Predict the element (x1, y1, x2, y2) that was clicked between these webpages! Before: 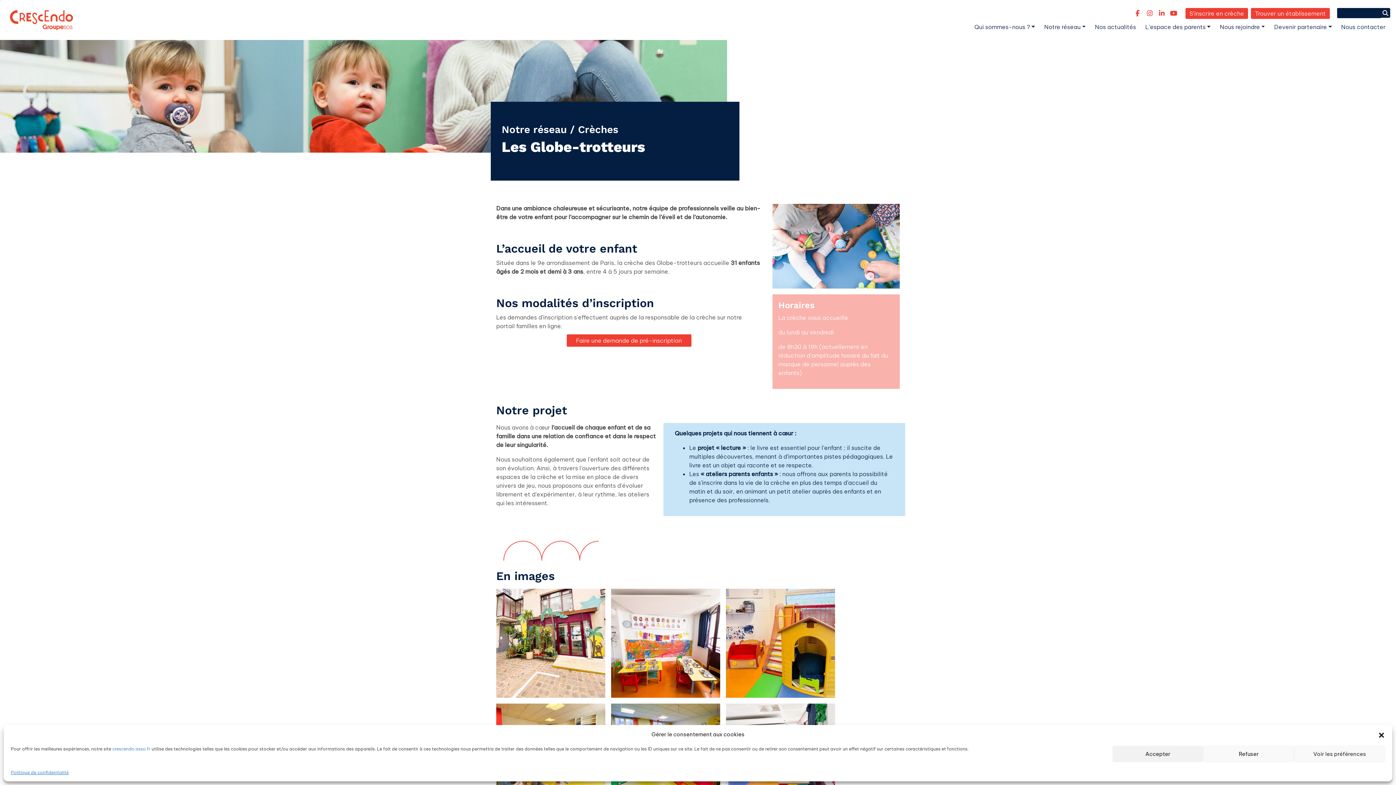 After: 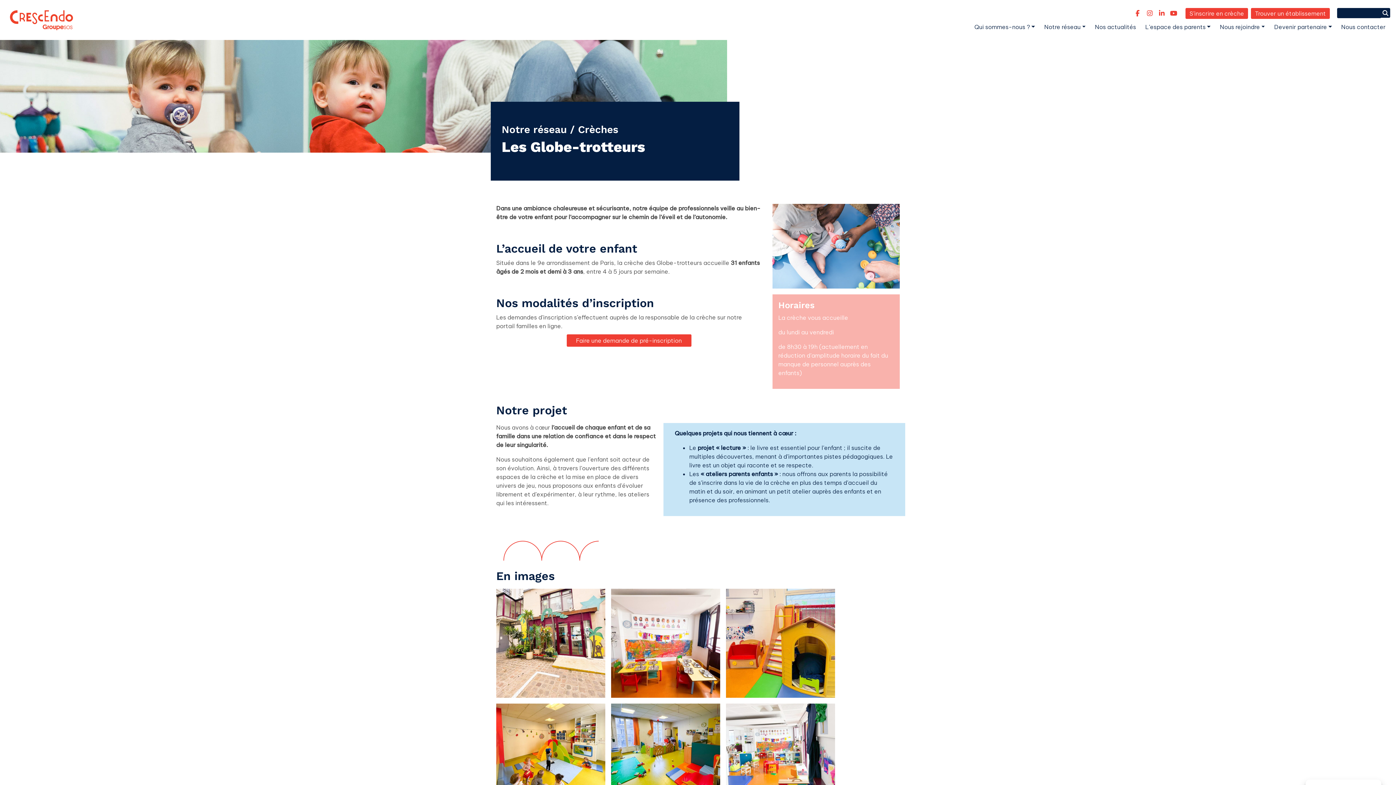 Action: label: Refuser bbox: (1203, 746, 1294, 762)